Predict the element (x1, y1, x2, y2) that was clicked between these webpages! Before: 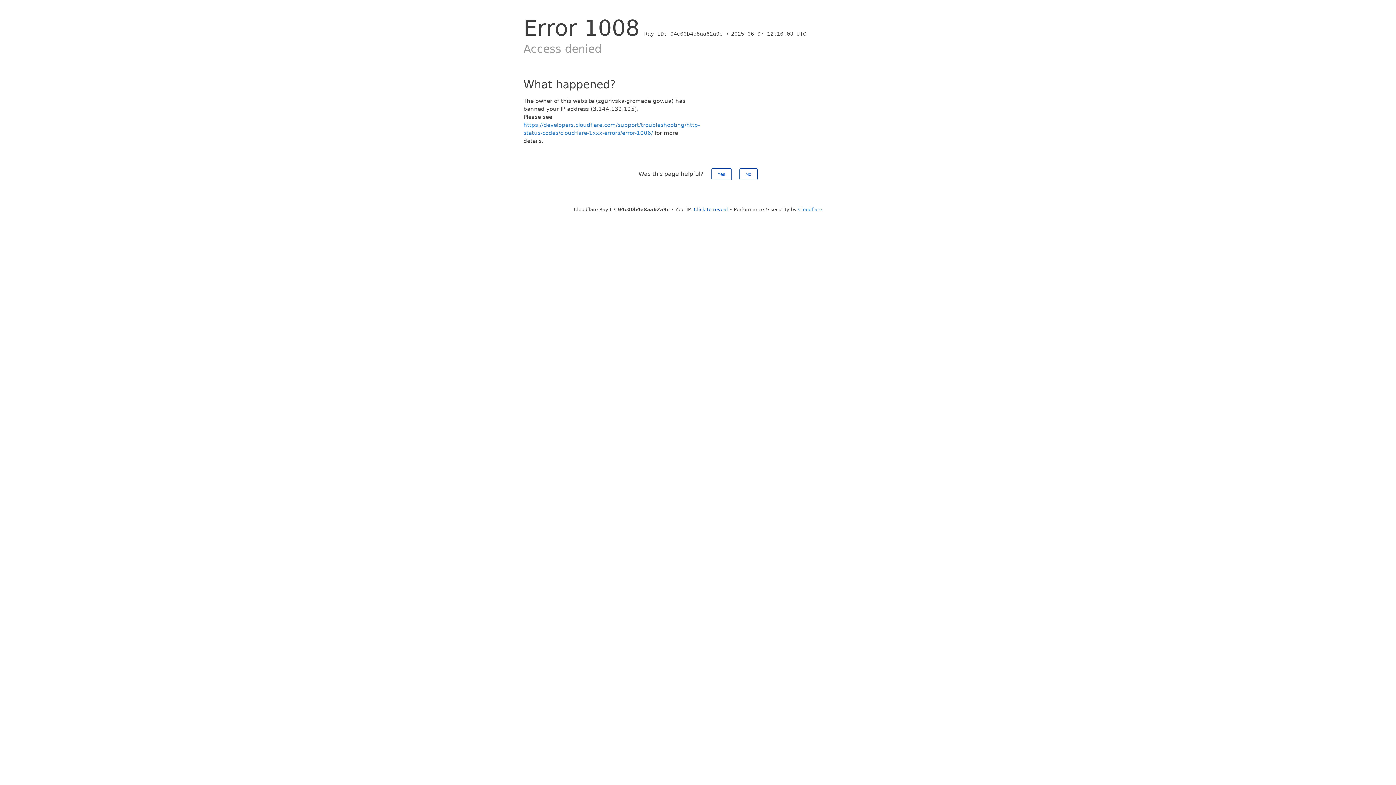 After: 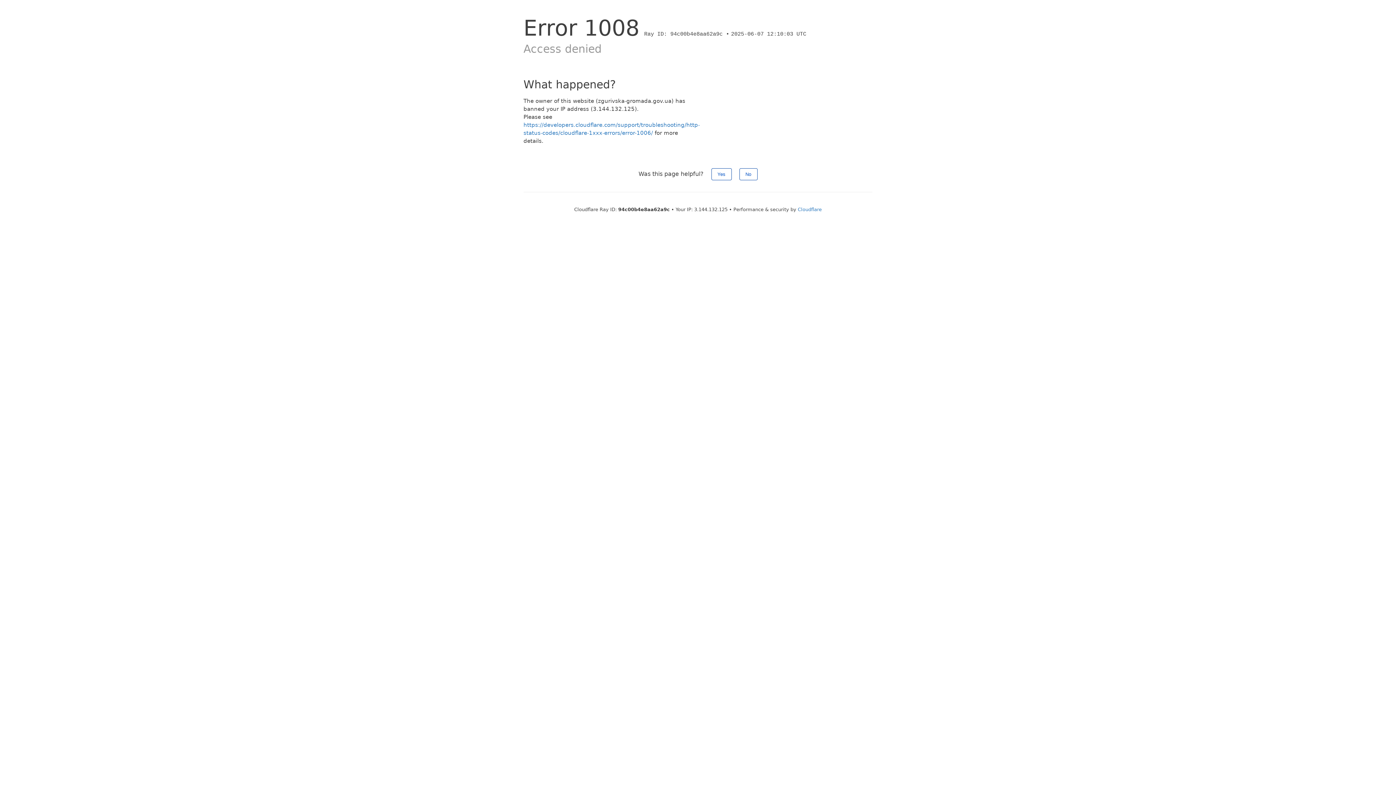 Action: bbox: (694, 206, 728, 212) label: Click to reveal